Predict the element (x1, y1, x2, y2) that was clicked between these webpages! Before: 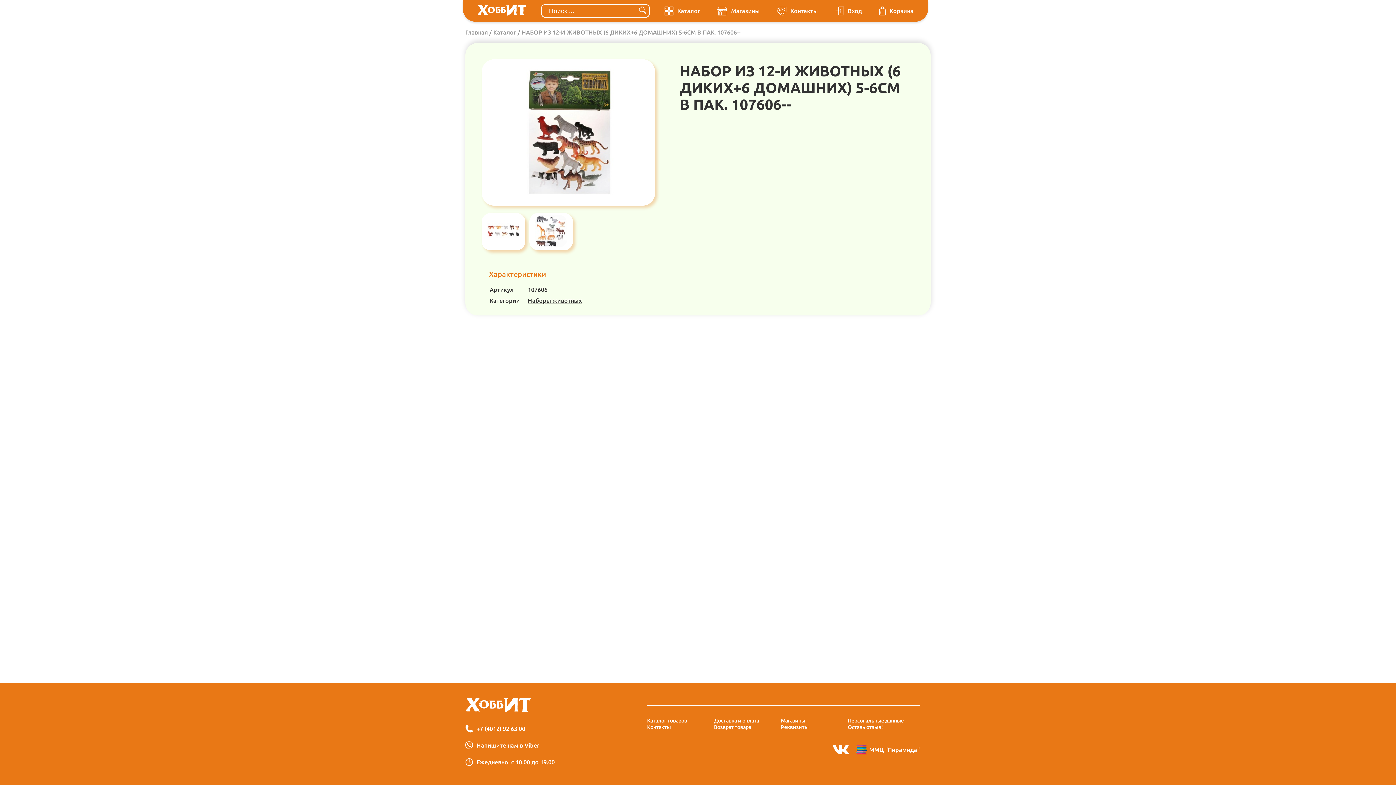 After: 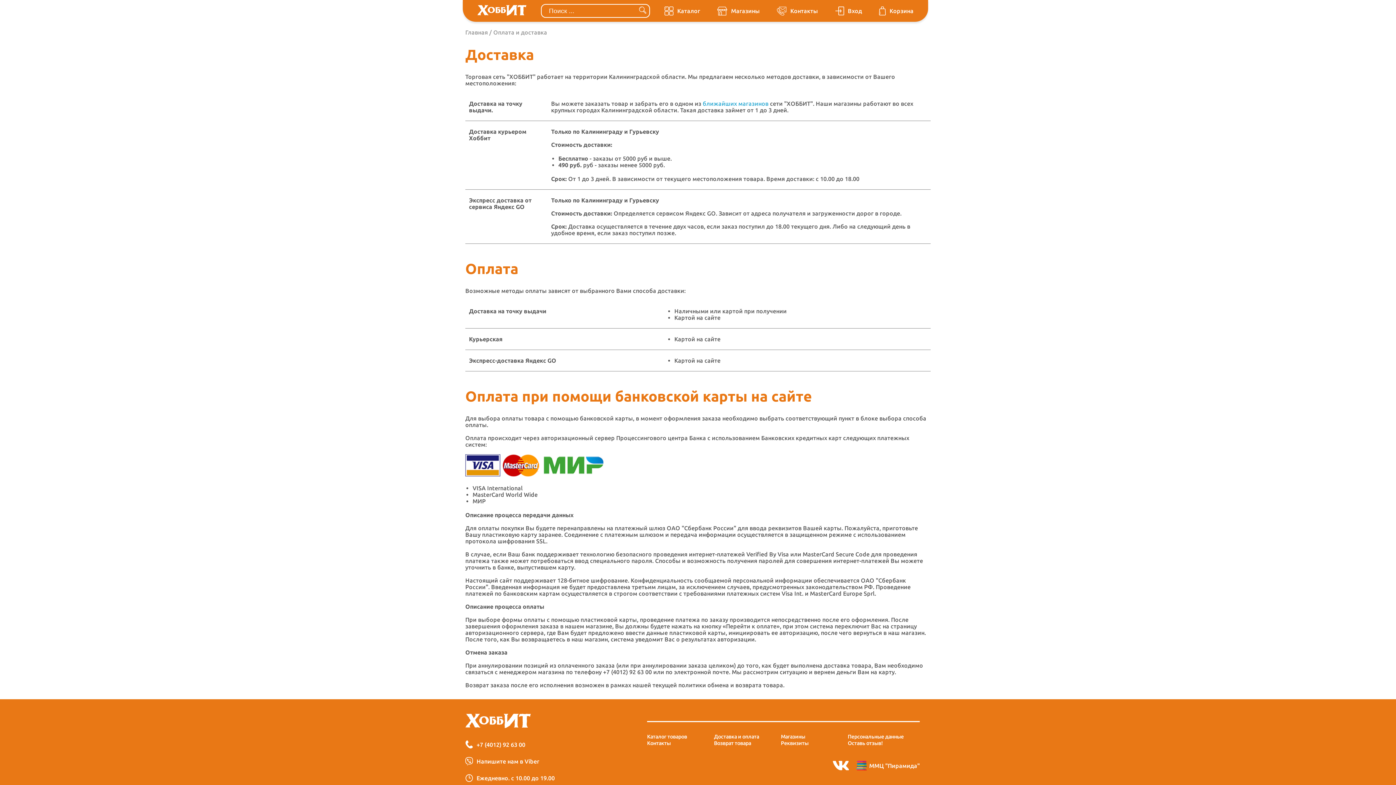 Action: label: Доставка и оплата bbox: (714, 718, 759, 724)